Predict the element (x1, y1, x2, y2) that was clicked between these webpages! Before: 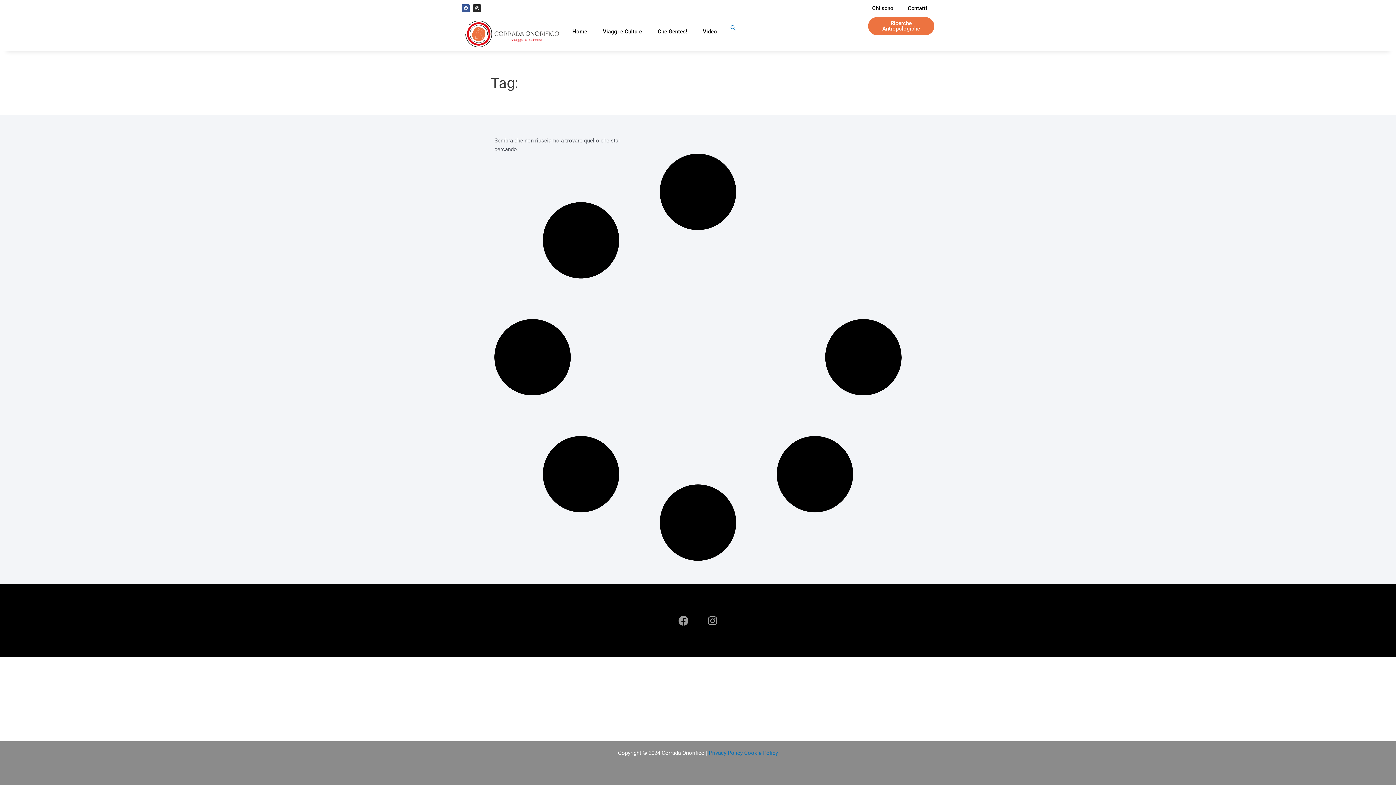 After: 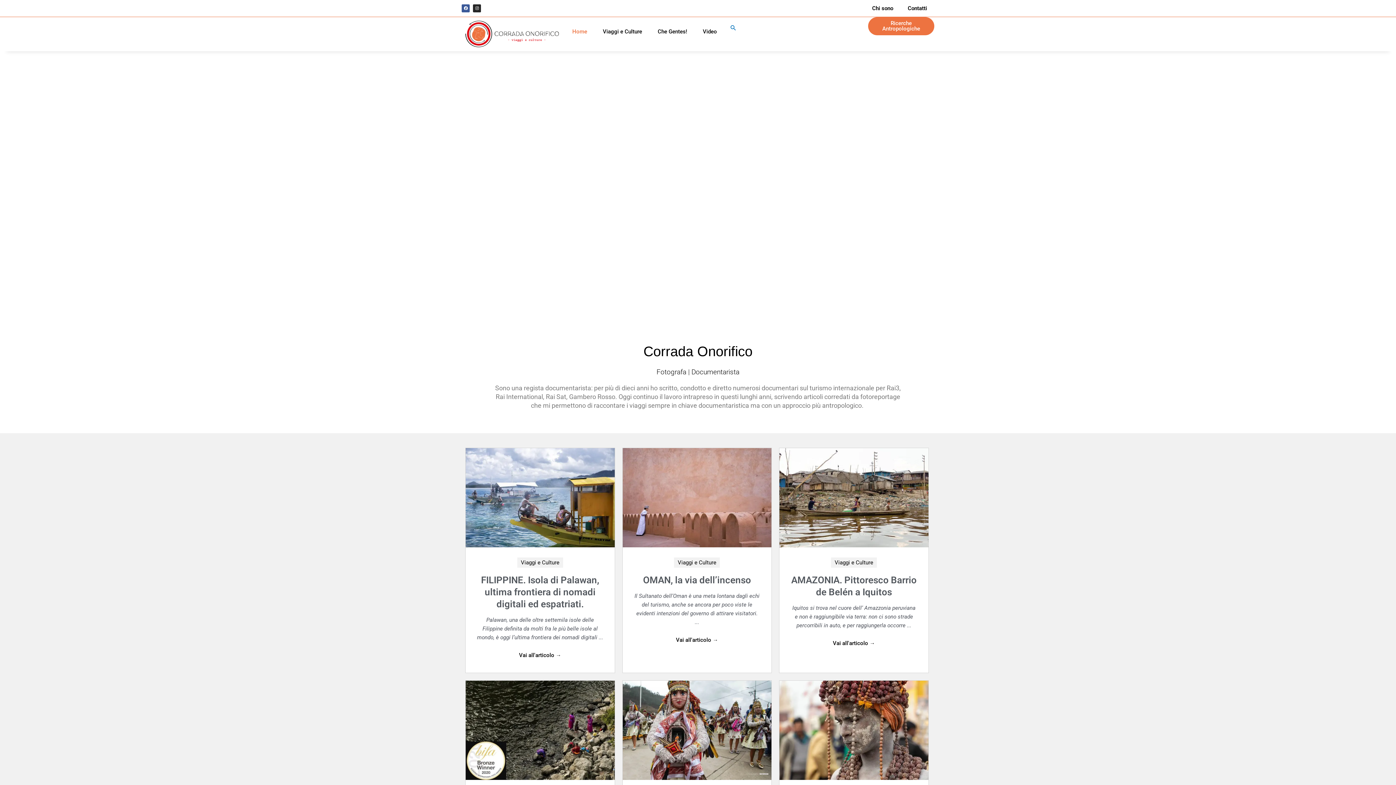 Action: bbox: (465, 20, 561, 47)